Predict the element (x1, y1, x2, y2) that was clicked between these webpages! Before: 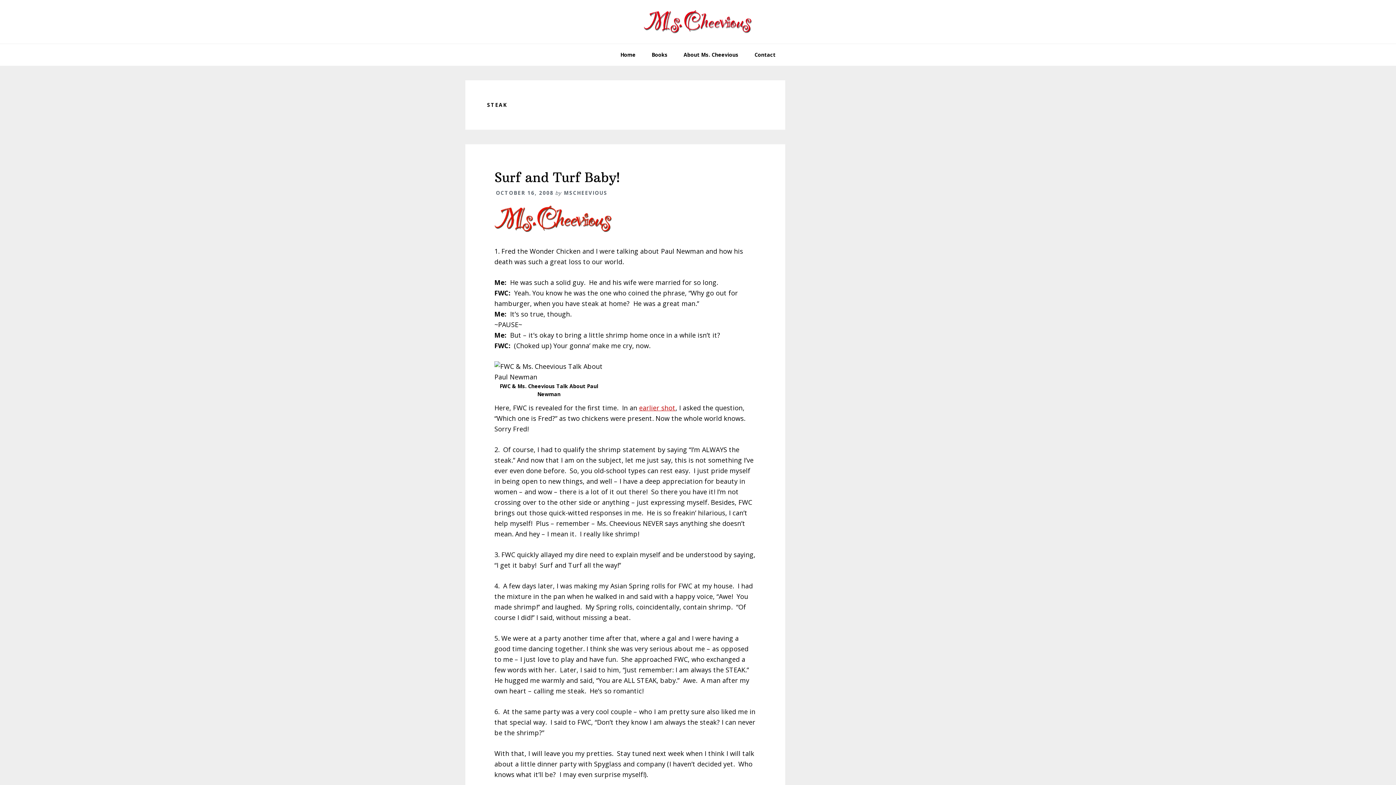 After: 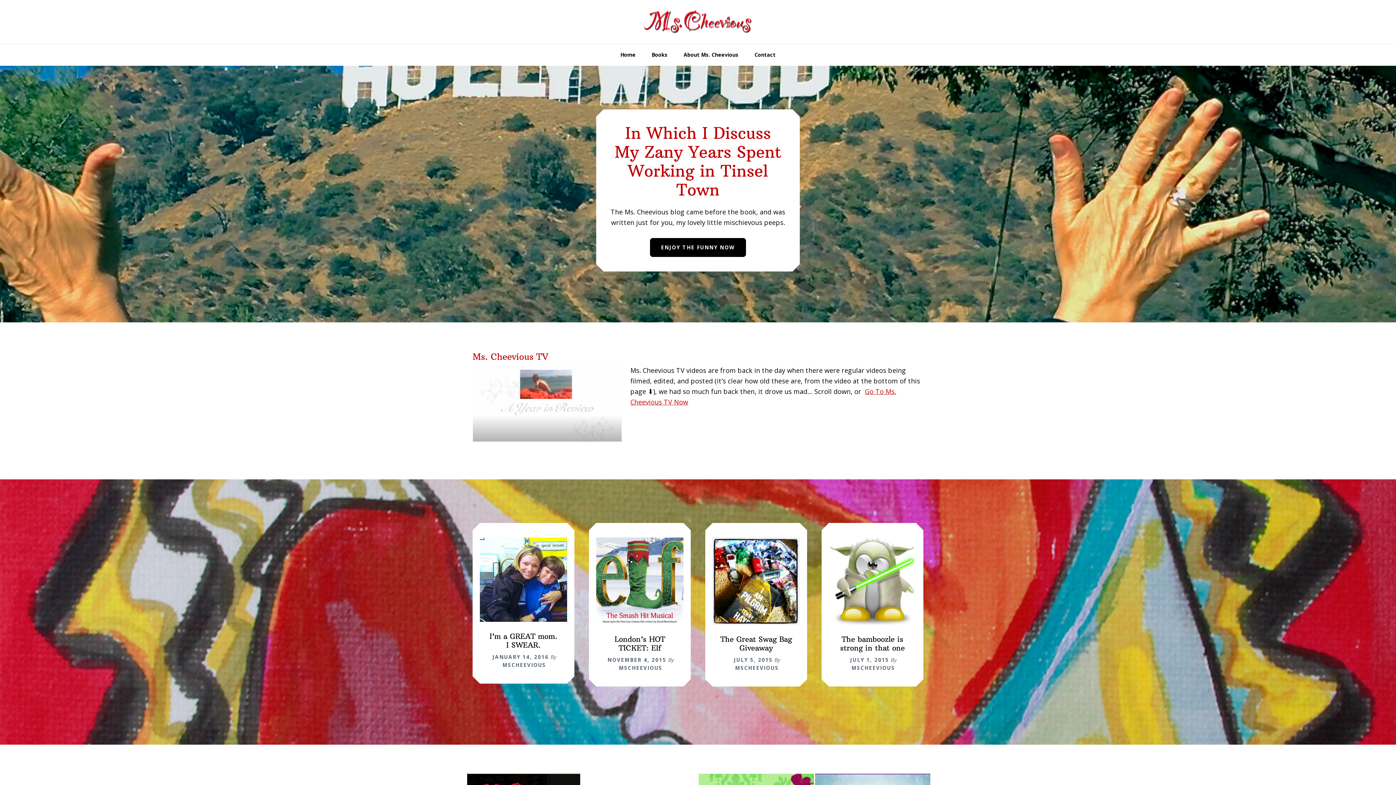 Action: label: Ms. Cheevious in Hollywood bbox: (643, 7, 752, 36)